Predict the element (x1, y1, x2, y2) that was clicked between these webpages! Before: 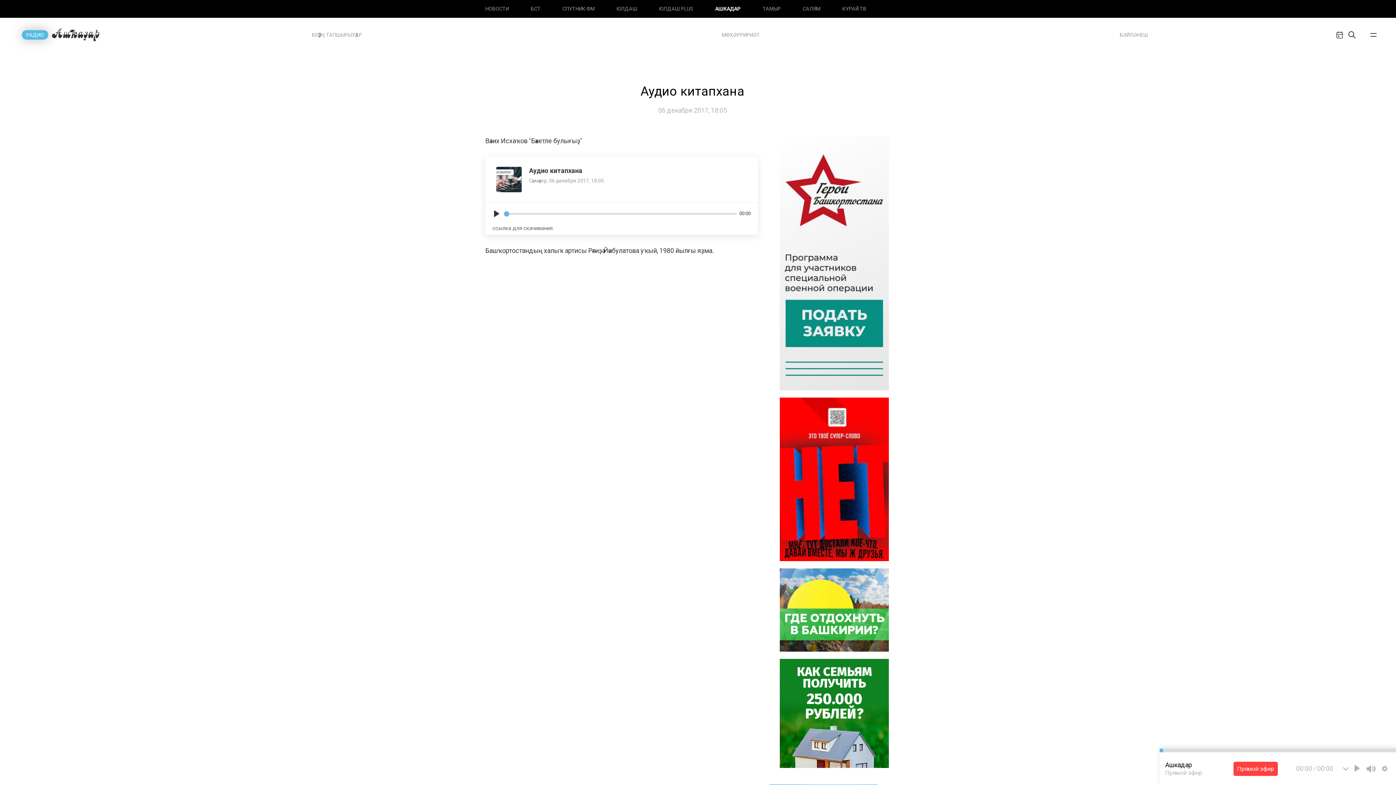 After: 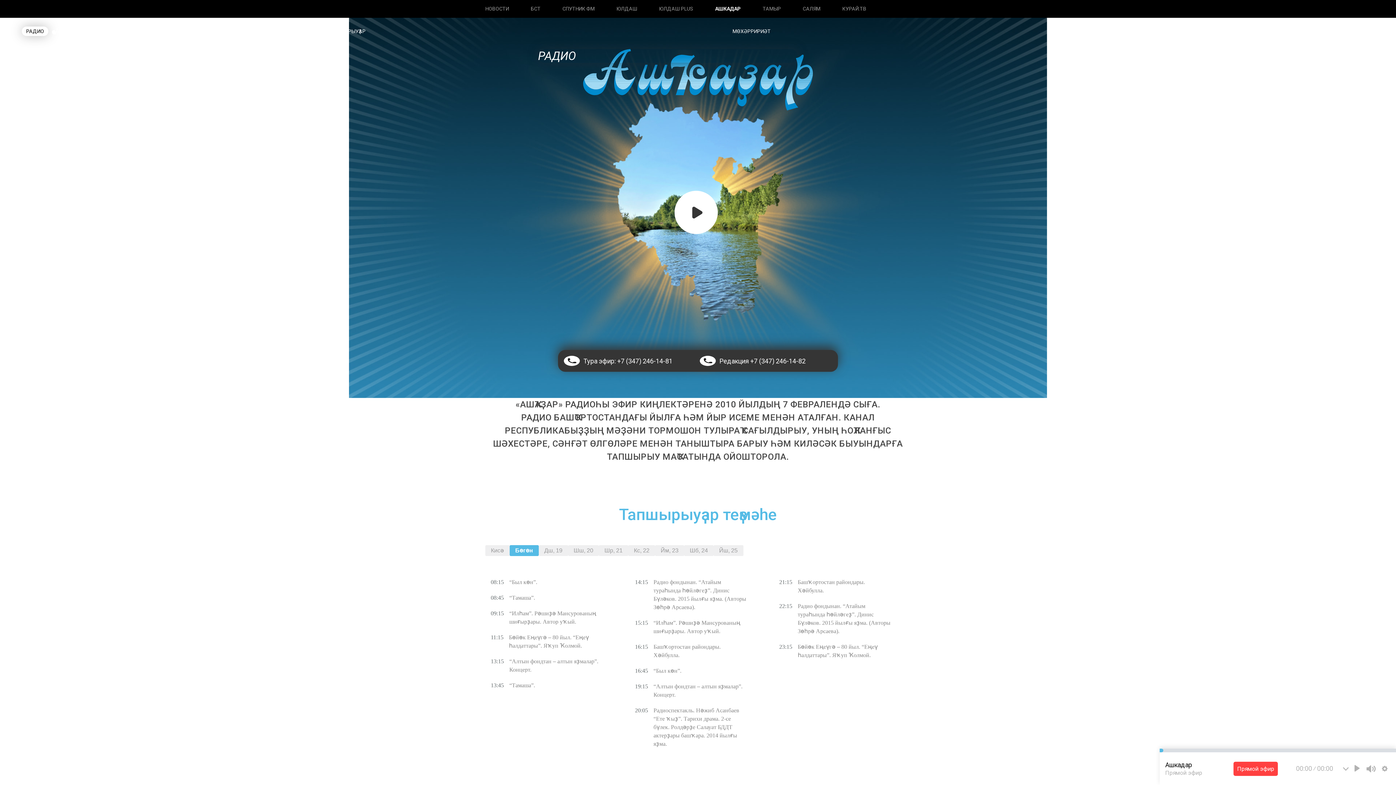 Action: label: АШКАДАР bbox: (715, 0, 741, 17)